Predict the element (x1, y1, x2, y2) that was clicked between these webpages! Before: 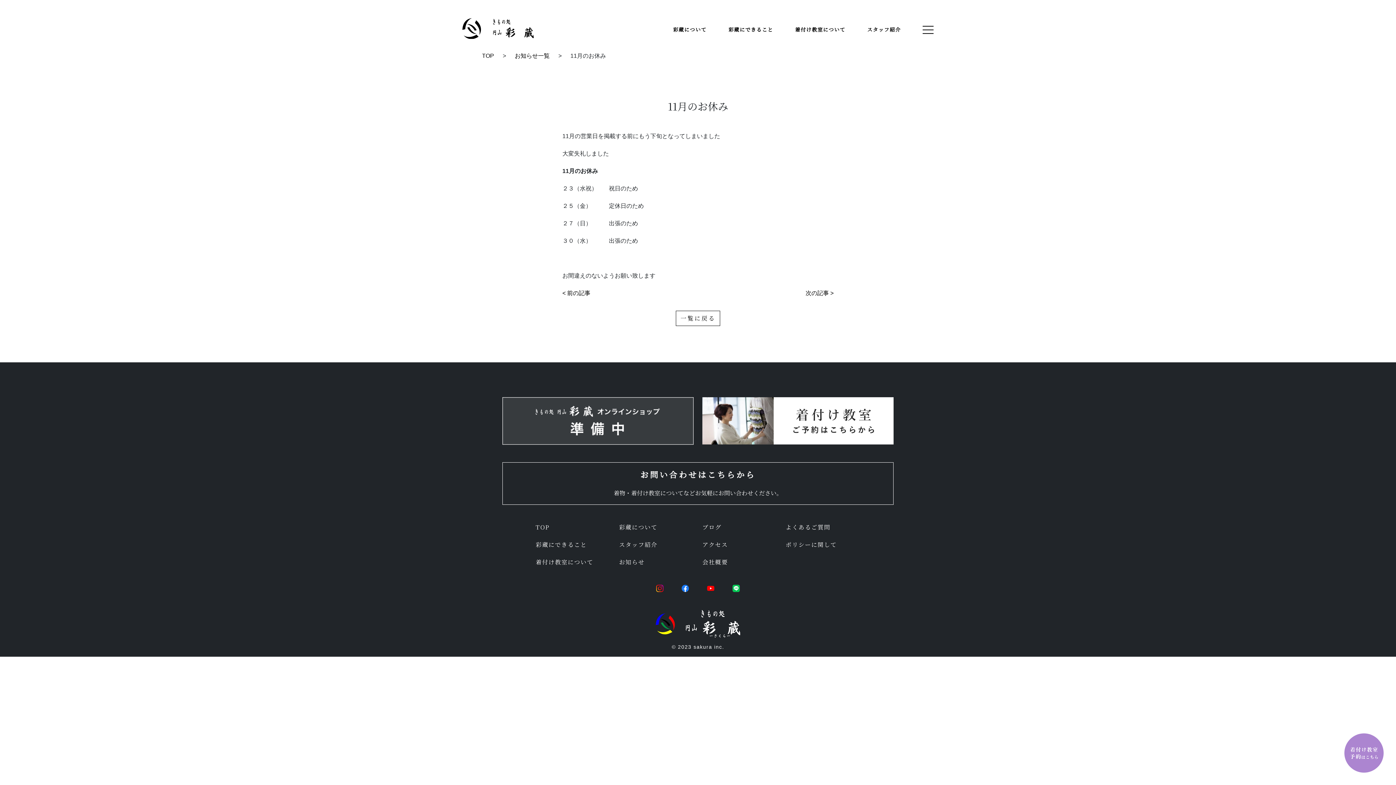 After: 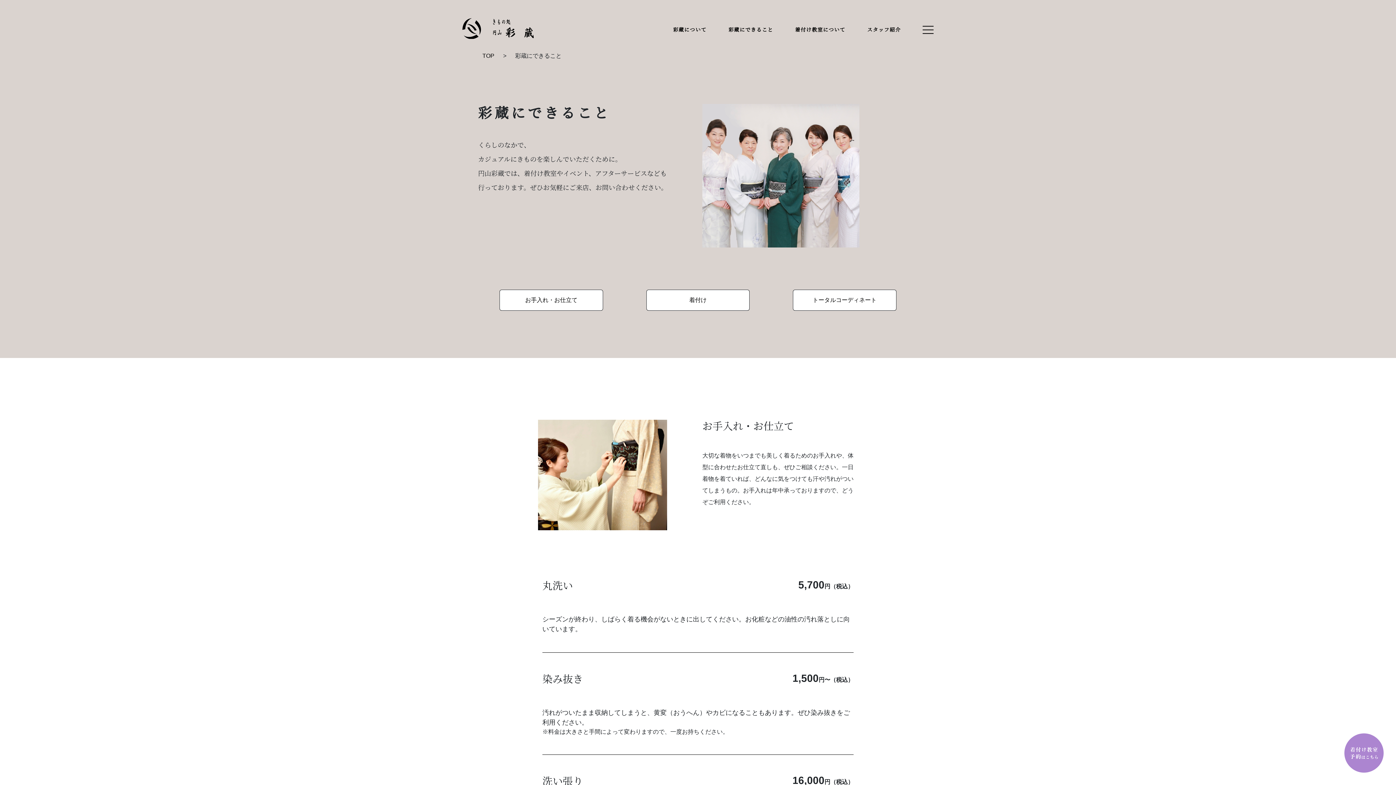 Action: label: 彩蔵にできること bbox: (535, 540, 610, 549)